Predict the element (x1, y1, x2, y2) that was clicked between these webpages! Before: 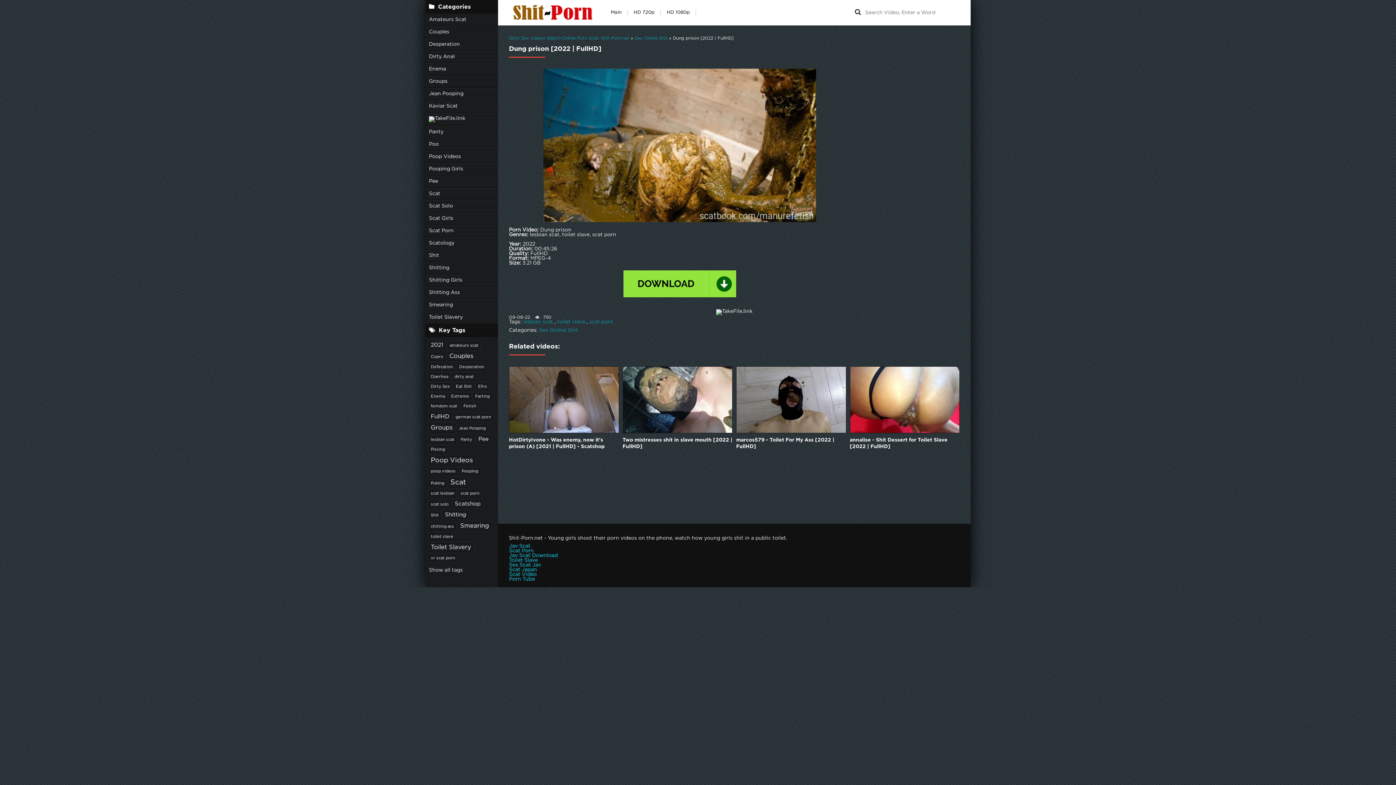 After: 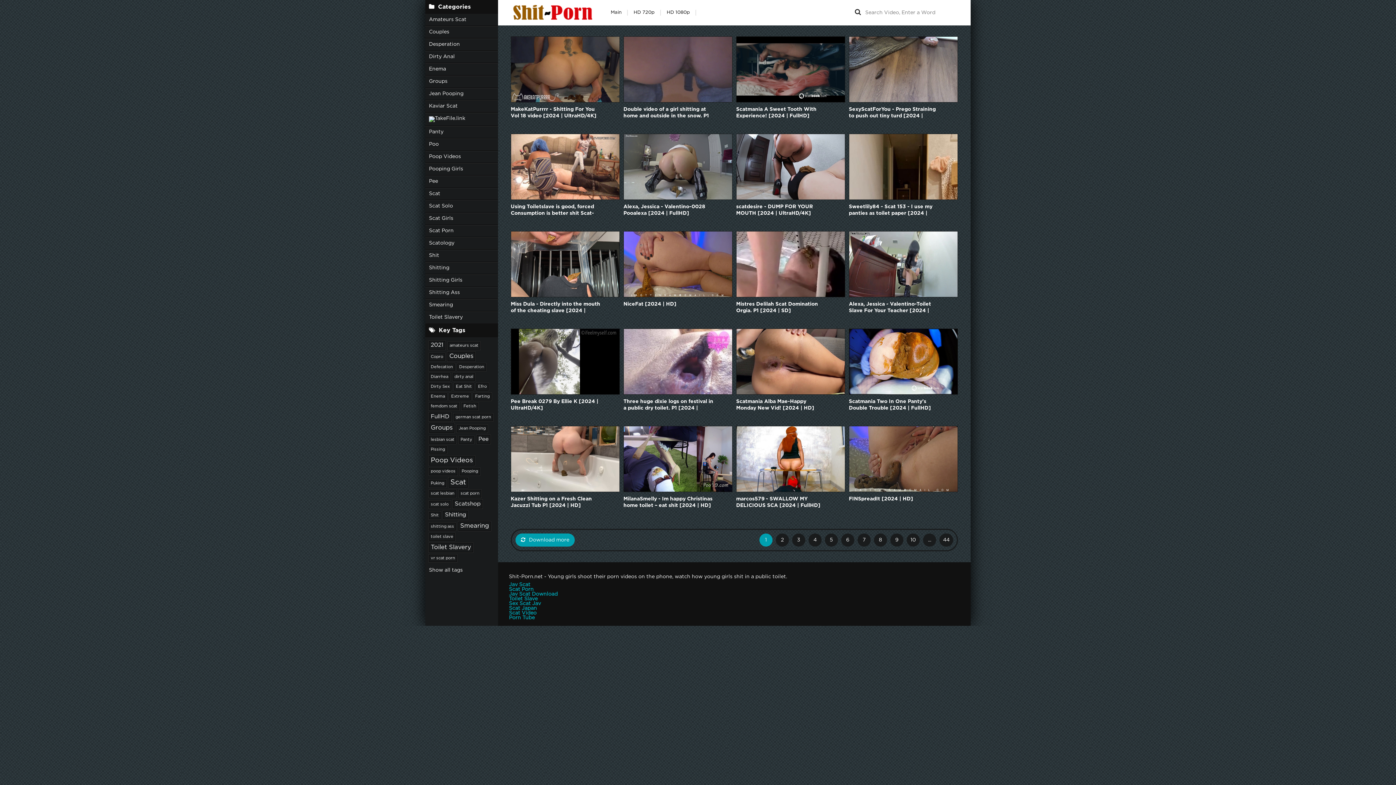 Action: label: dirty anal bbox: (452, 373, 475, 381)